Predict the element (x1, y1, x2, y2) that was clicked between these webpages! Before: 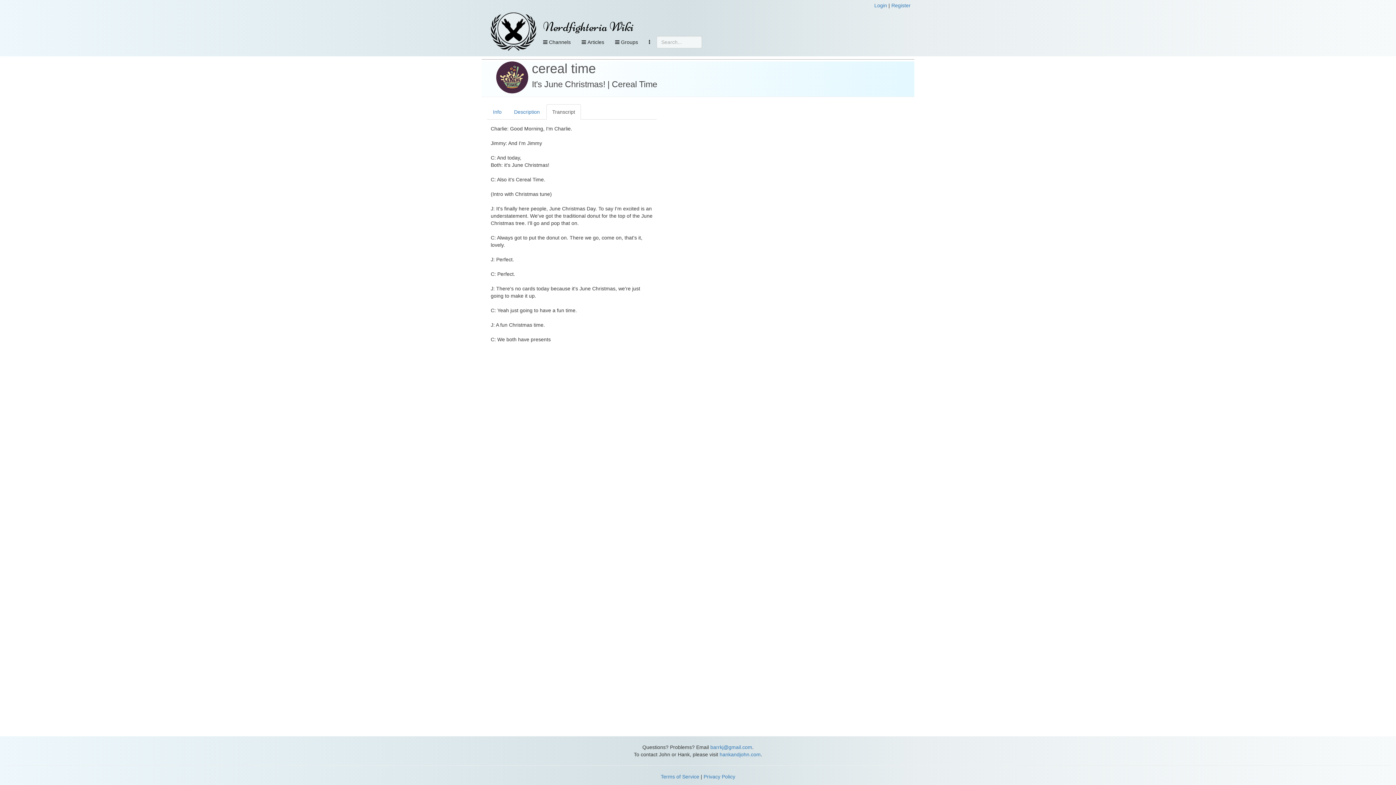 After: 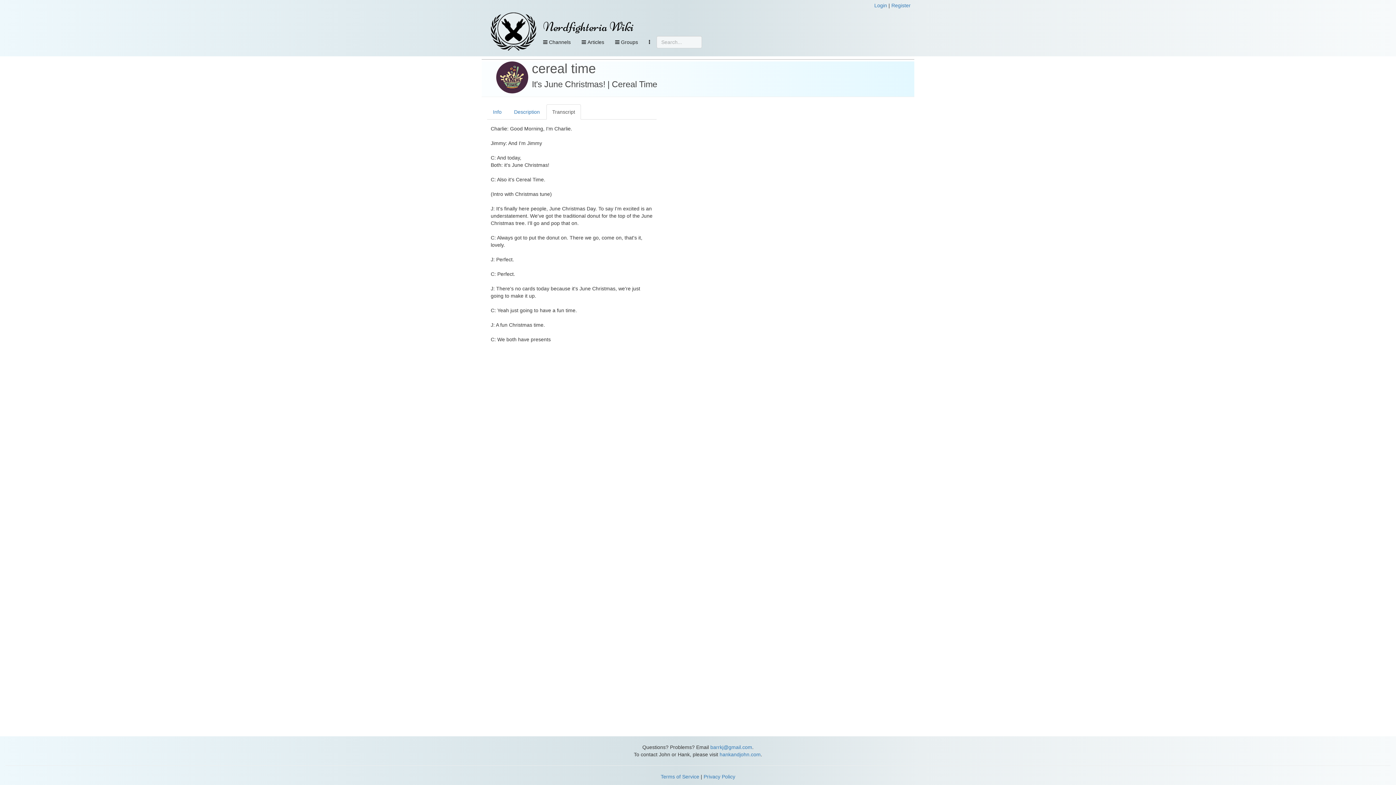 Action: bbox: (546, 104, 581, 119) label: Transcript